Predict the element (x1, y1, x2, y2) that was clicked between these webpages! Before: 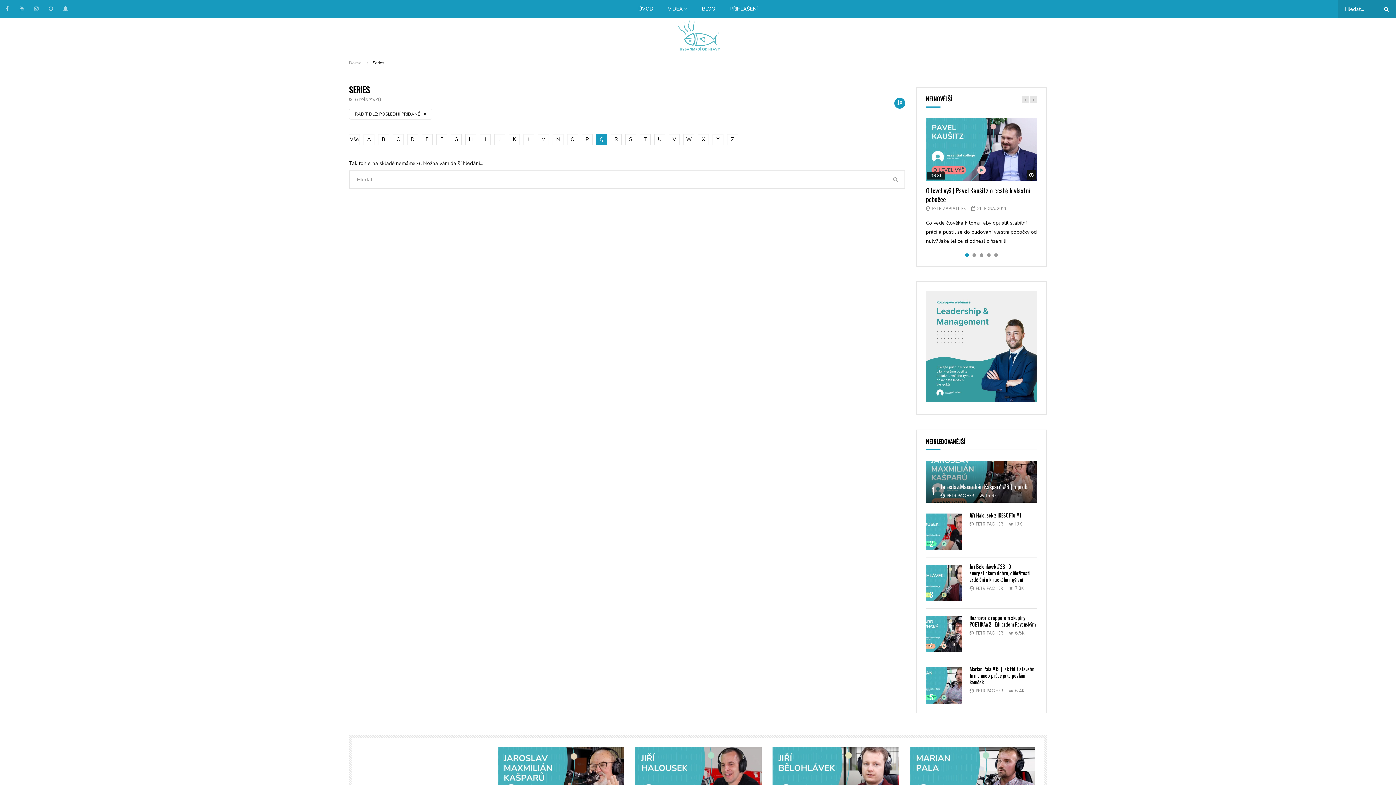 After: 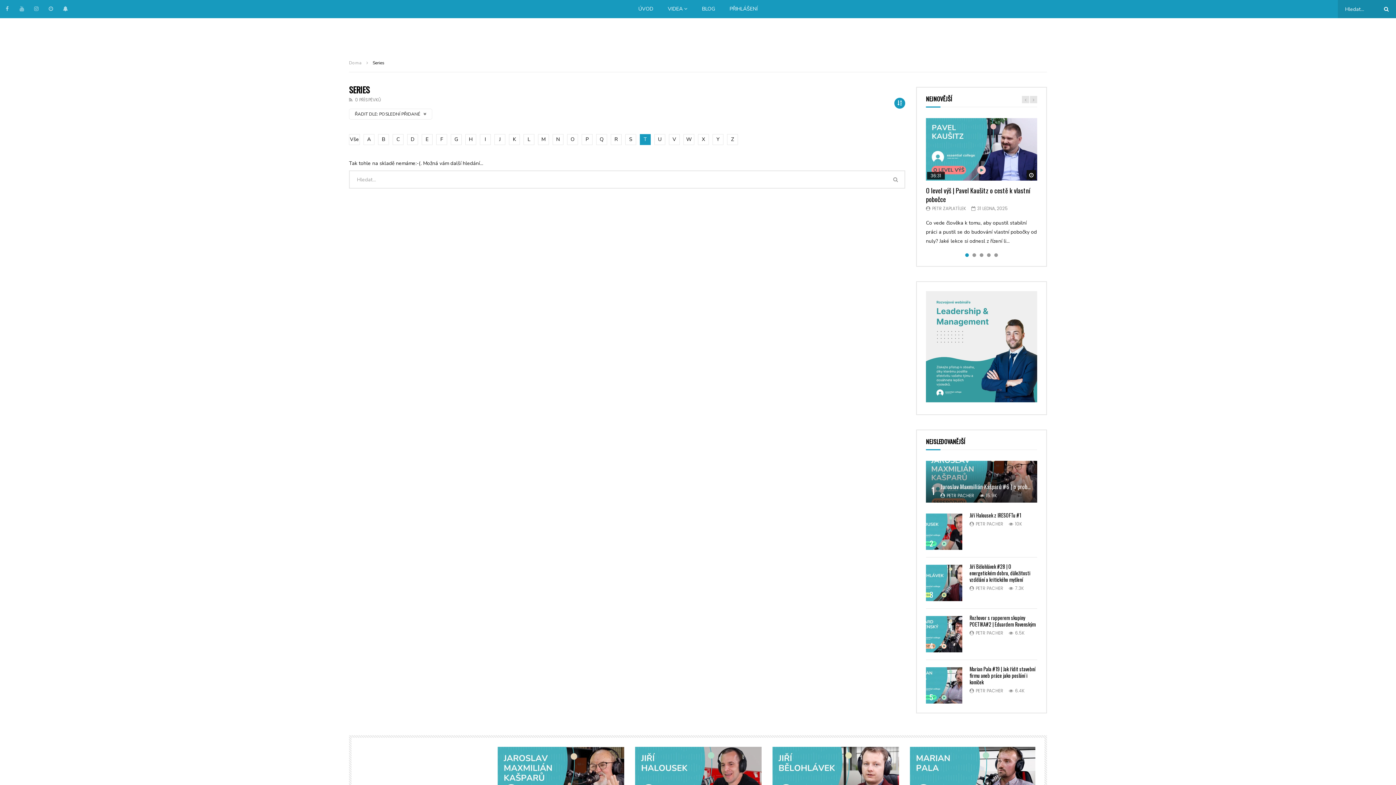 Action: bbox: (640, 134, 650, 145) label: T